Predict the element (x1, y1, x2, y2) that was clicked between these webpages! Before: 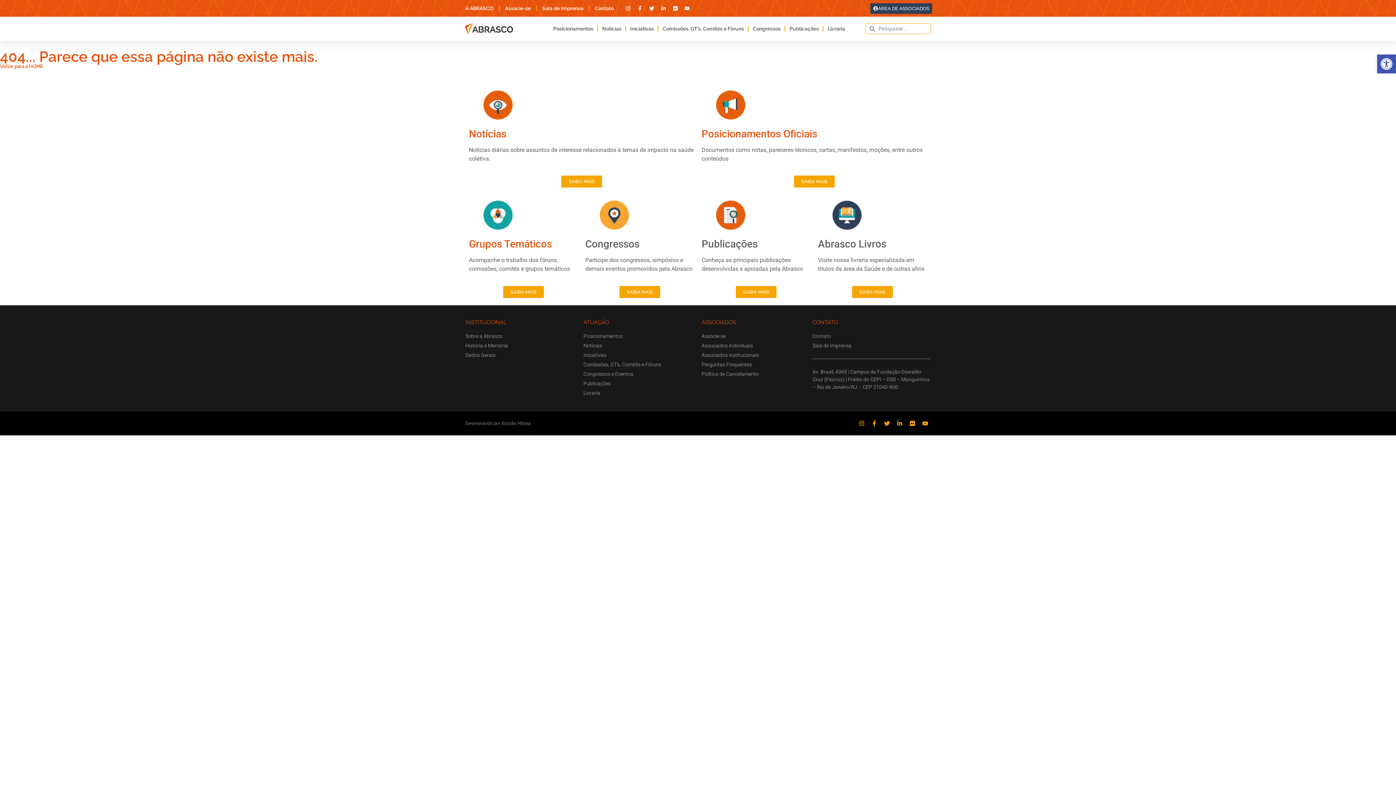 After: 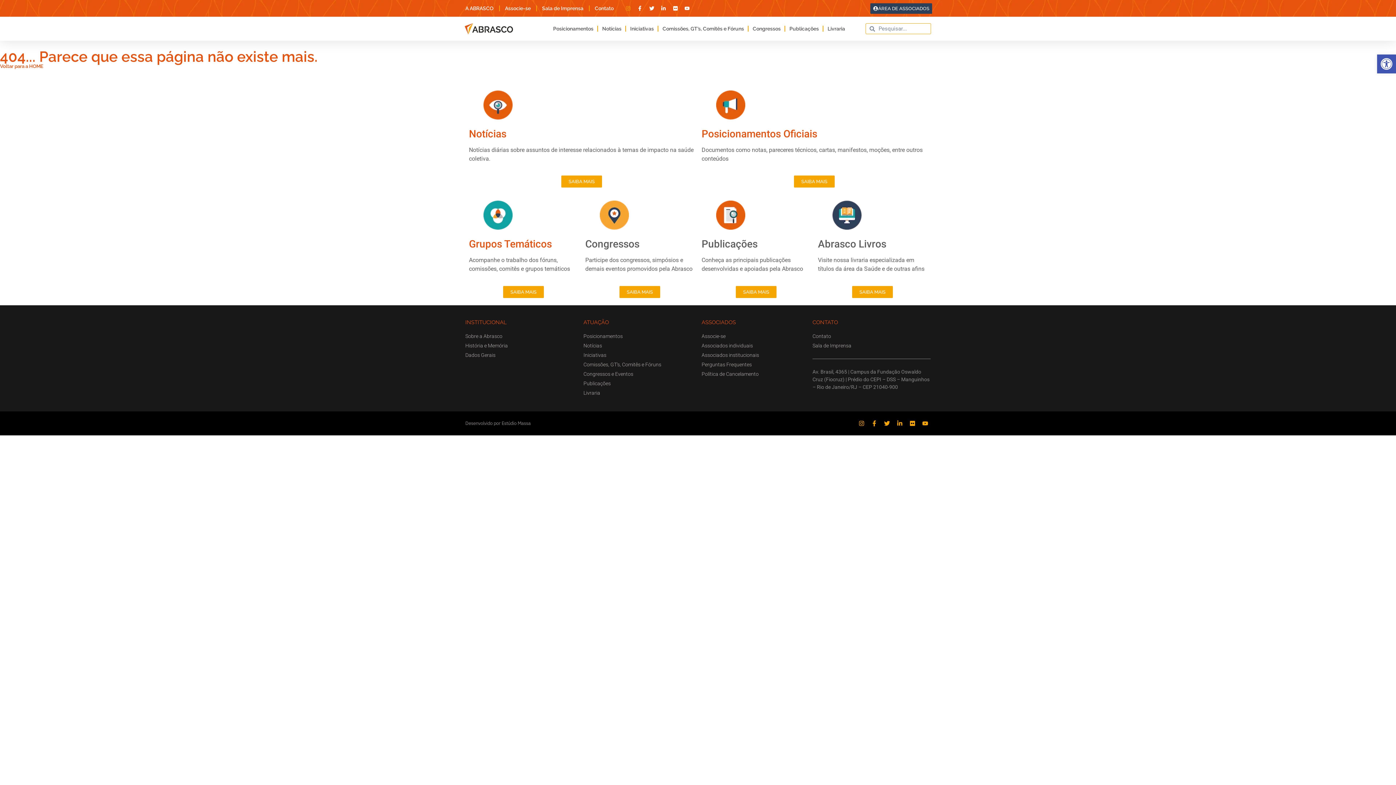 Action: bbox: (625, 5, 633, 10)